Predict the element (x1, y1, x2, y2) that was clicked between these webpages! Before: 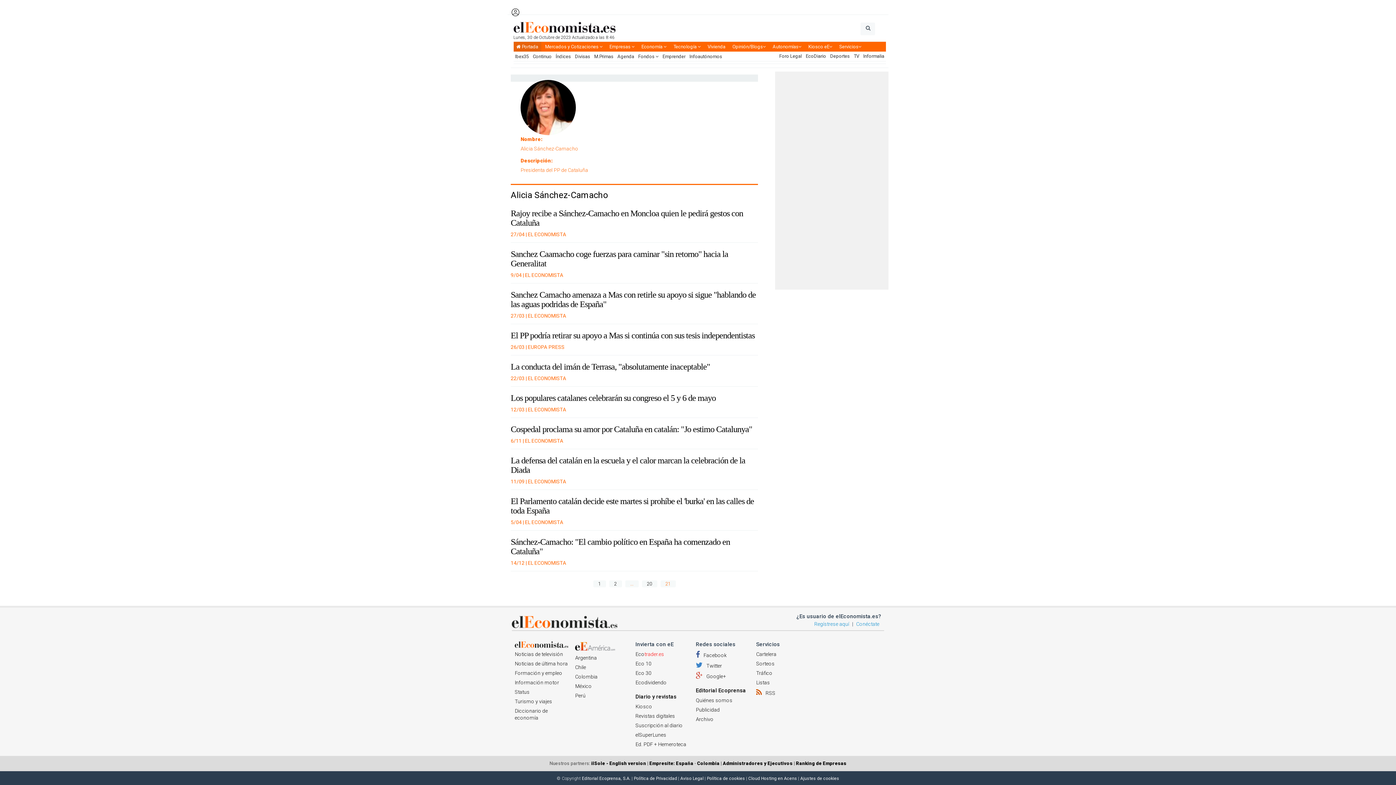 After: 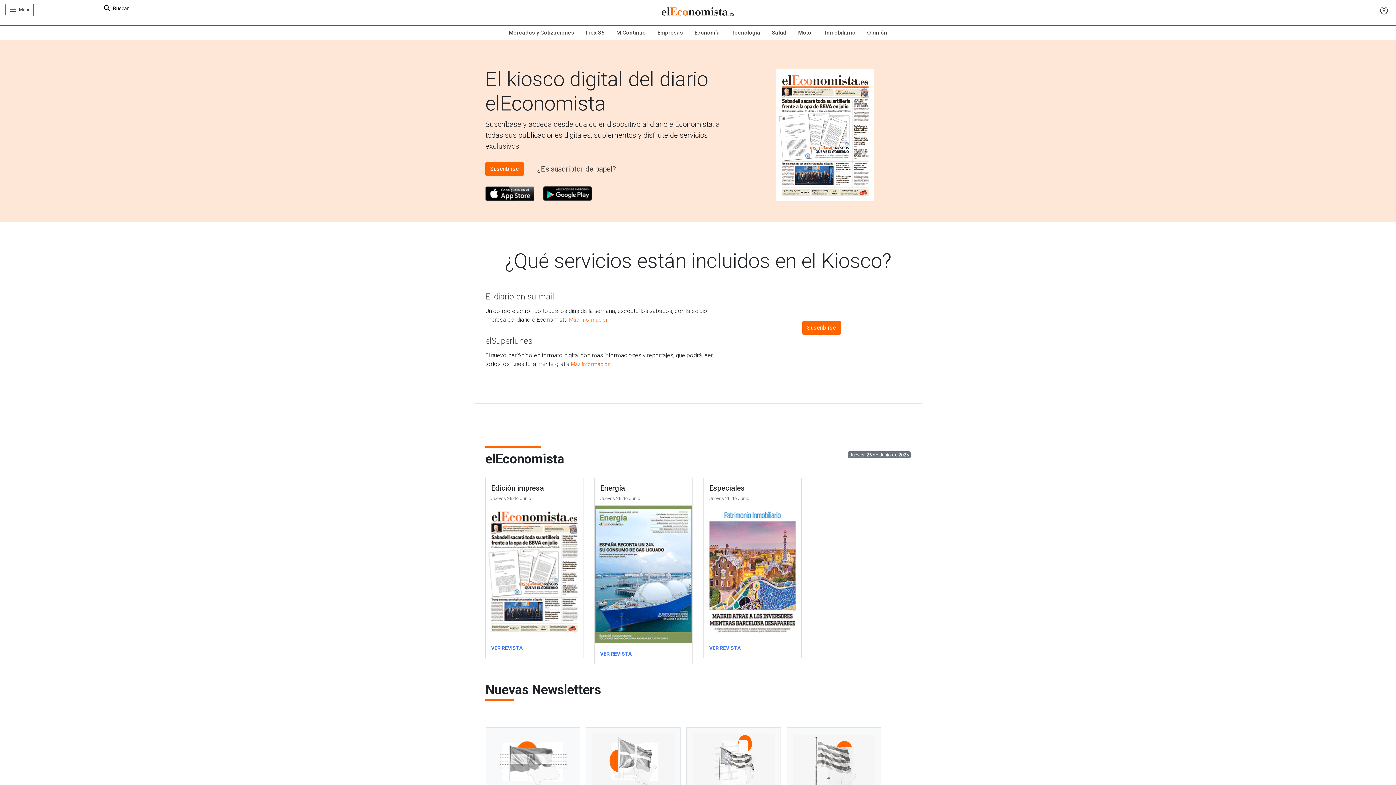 Action: bbox: (805, 41, 835, 51) label: Kiosco eE